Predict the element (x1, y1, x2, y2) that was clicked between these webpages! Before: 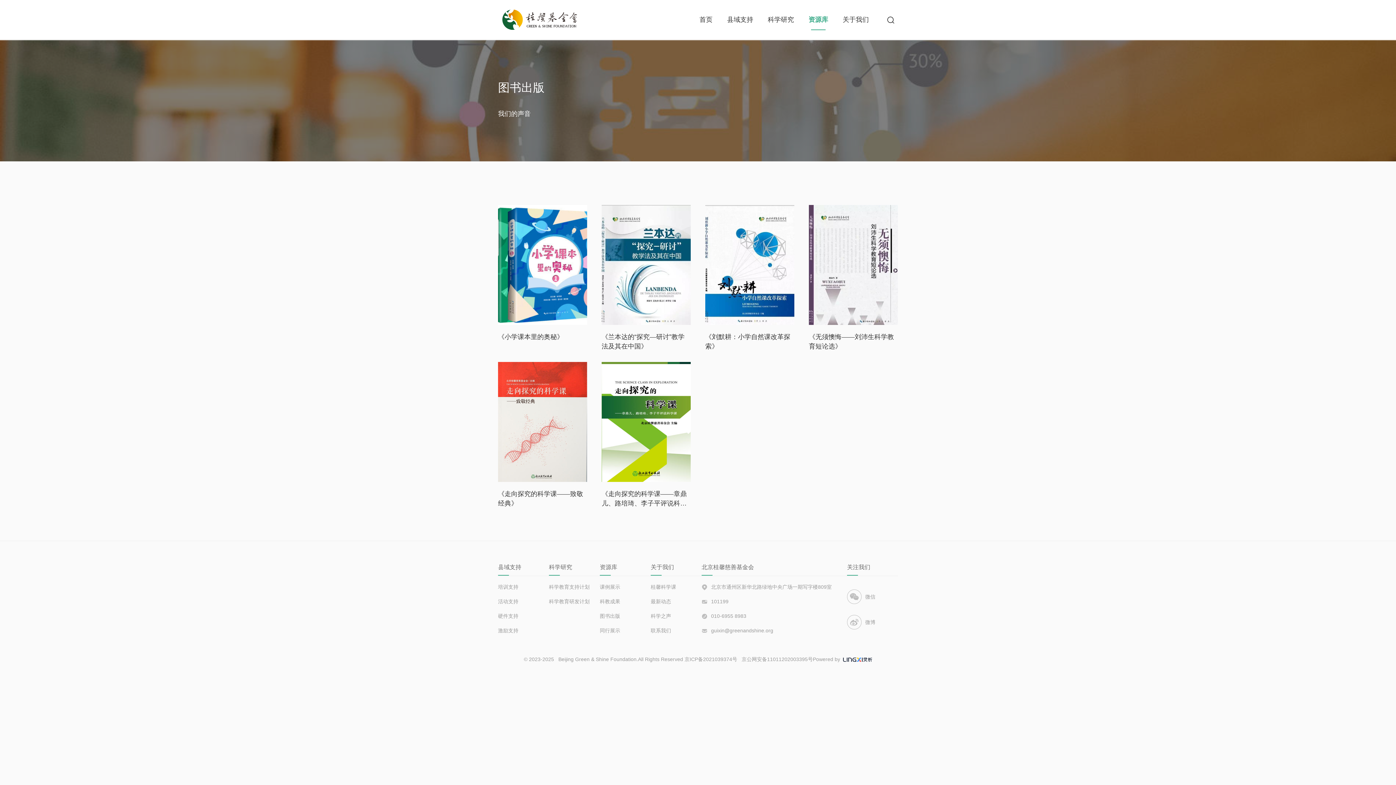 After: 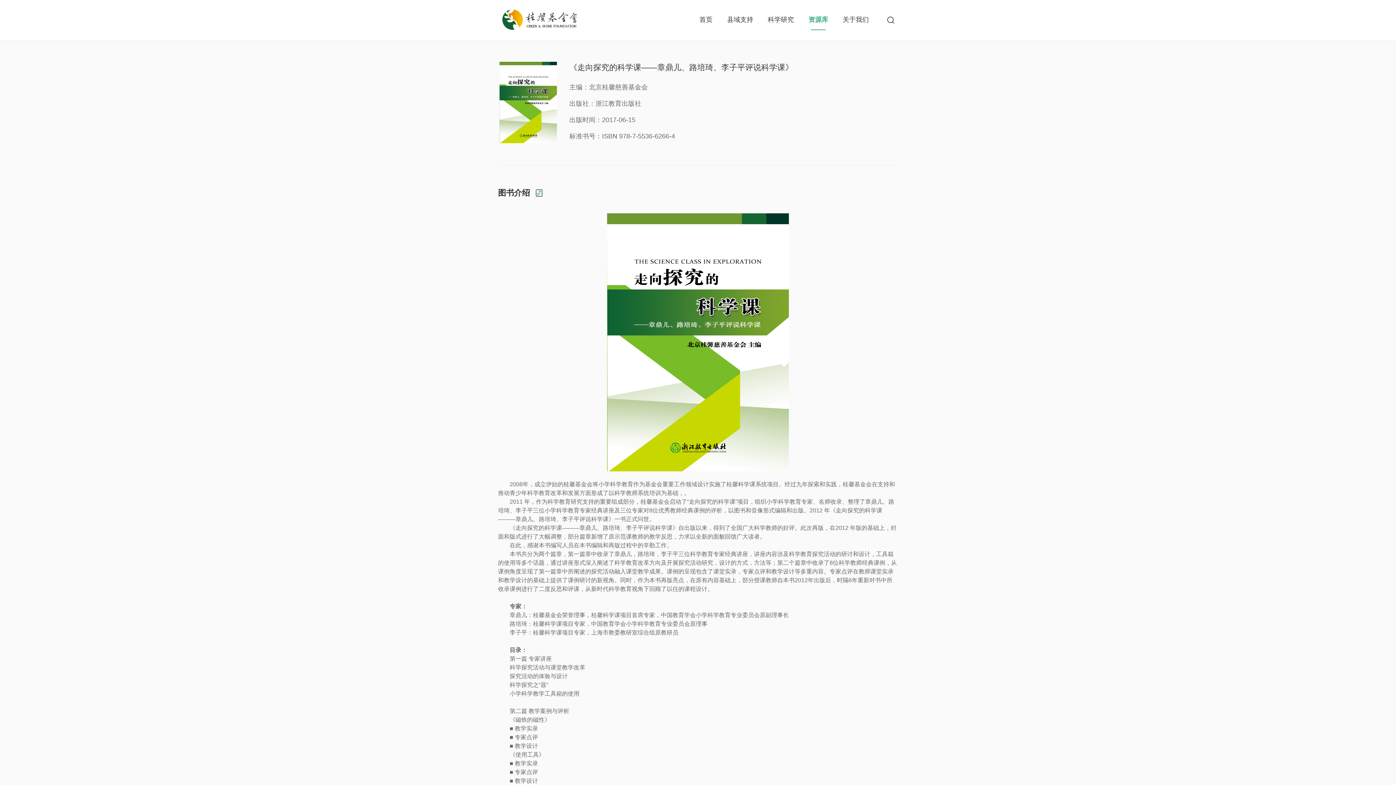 Action: label: 《走向探究的科学课——章鼎儿、路培琦、李子平评说科学课》 bbox: (601, 362, 690, 519)